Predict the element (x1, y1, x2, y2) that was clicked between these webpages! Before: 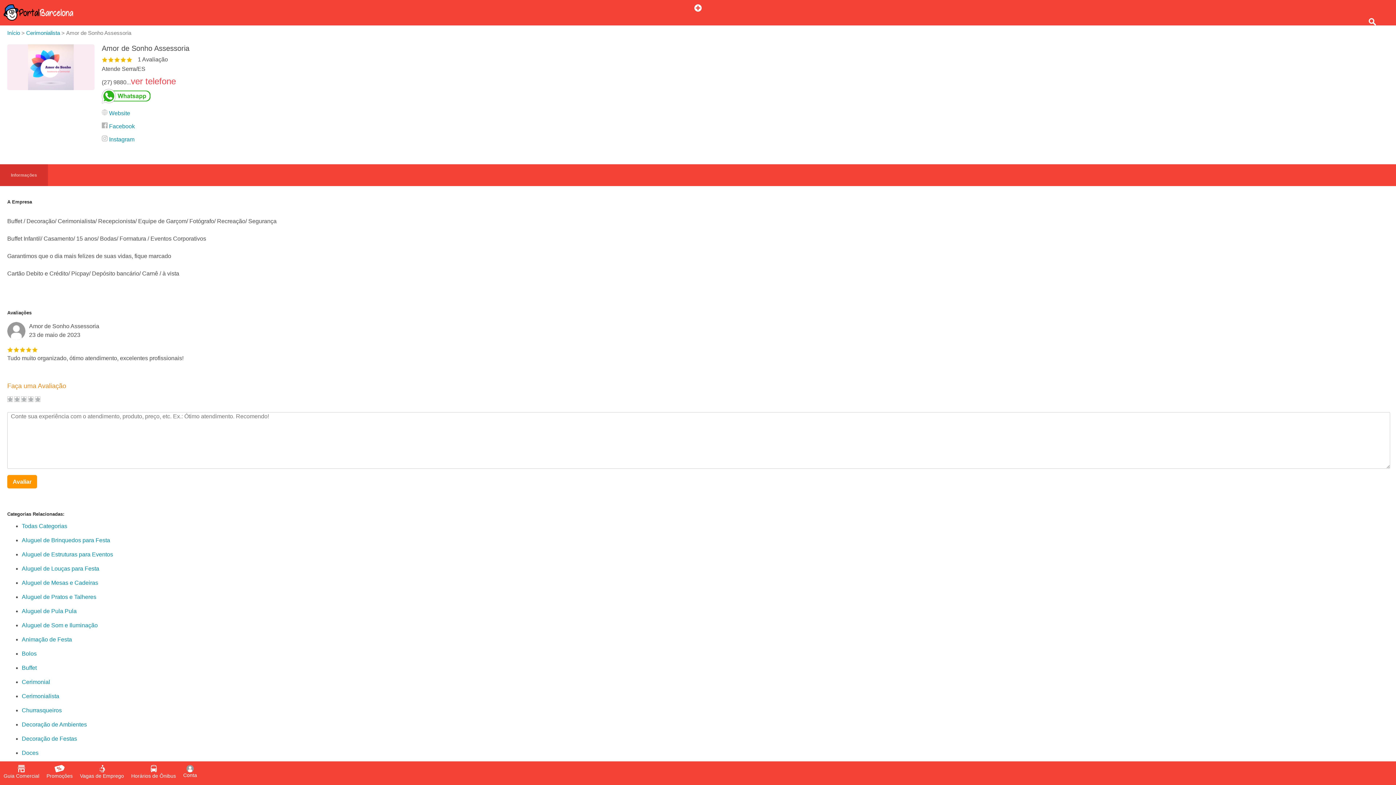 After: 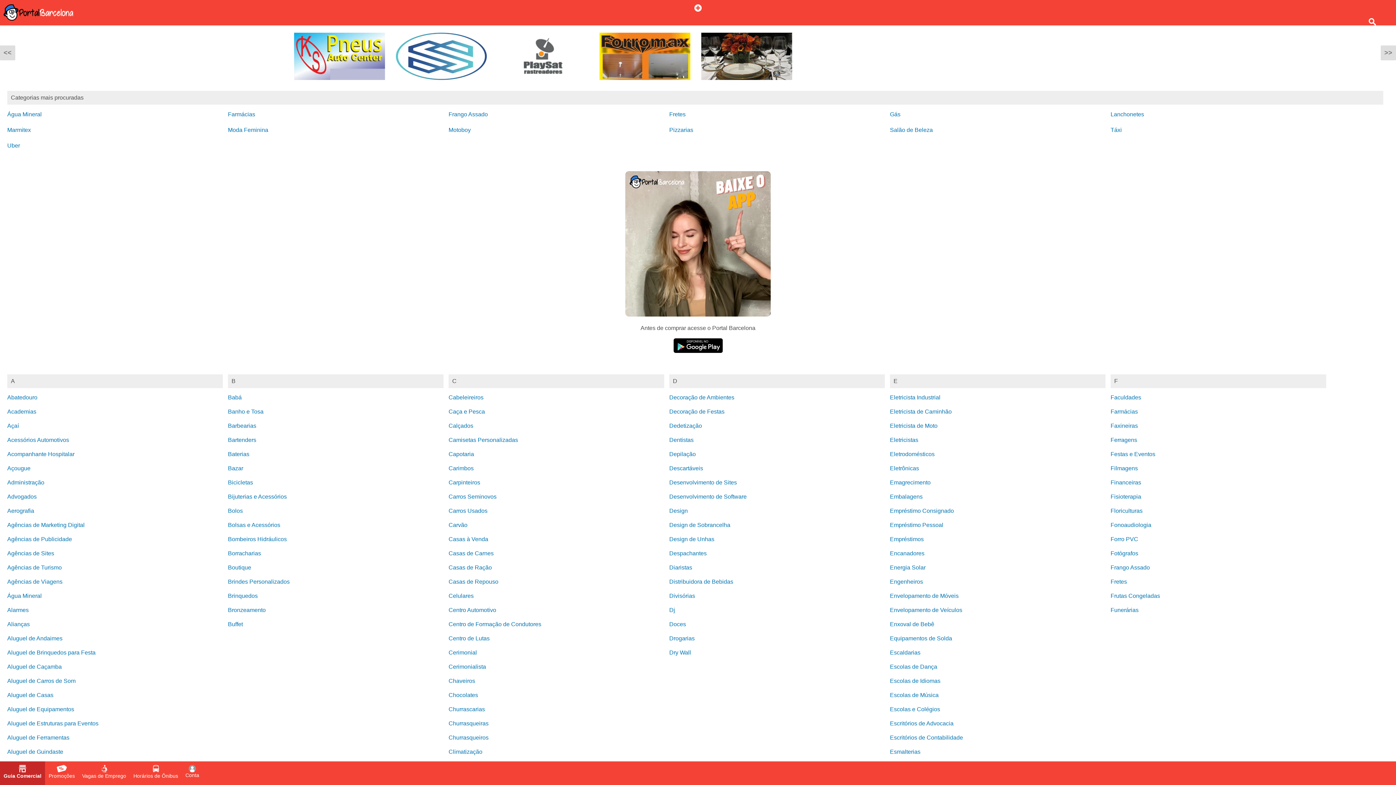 Action: bbox: (3, 15, 72, 21)